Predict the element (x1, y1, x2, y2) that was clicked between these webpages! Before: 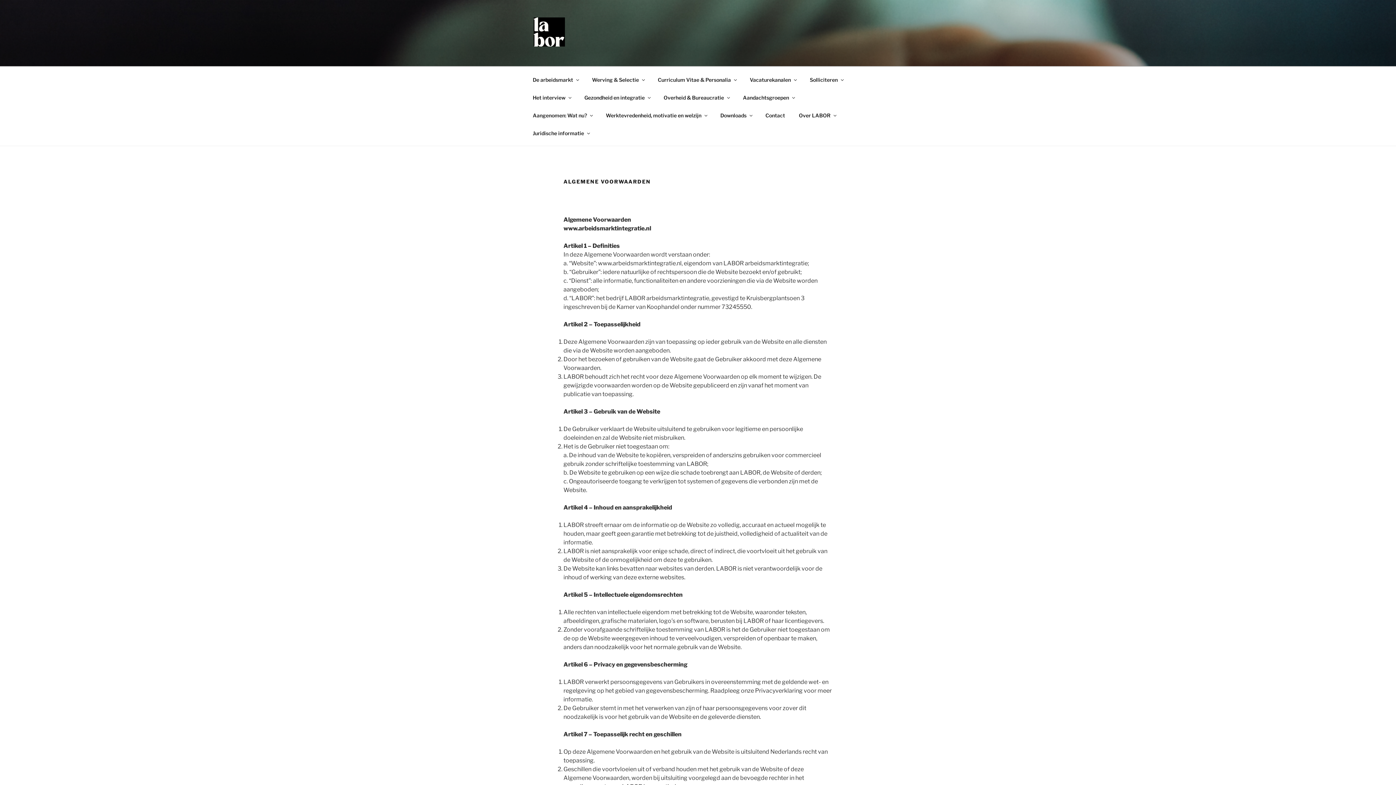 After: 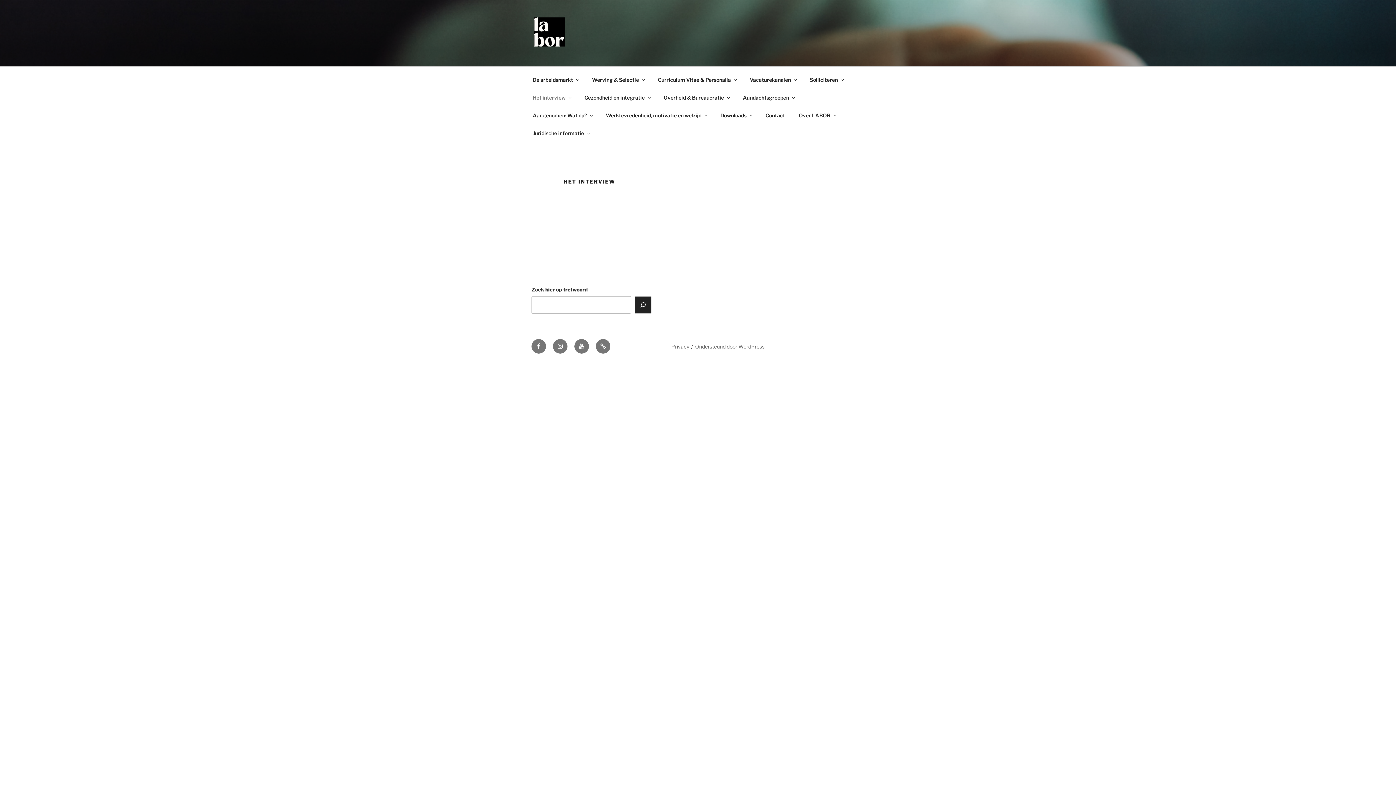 Action: bbox: (526, 88, 577, 106) label: Het interview